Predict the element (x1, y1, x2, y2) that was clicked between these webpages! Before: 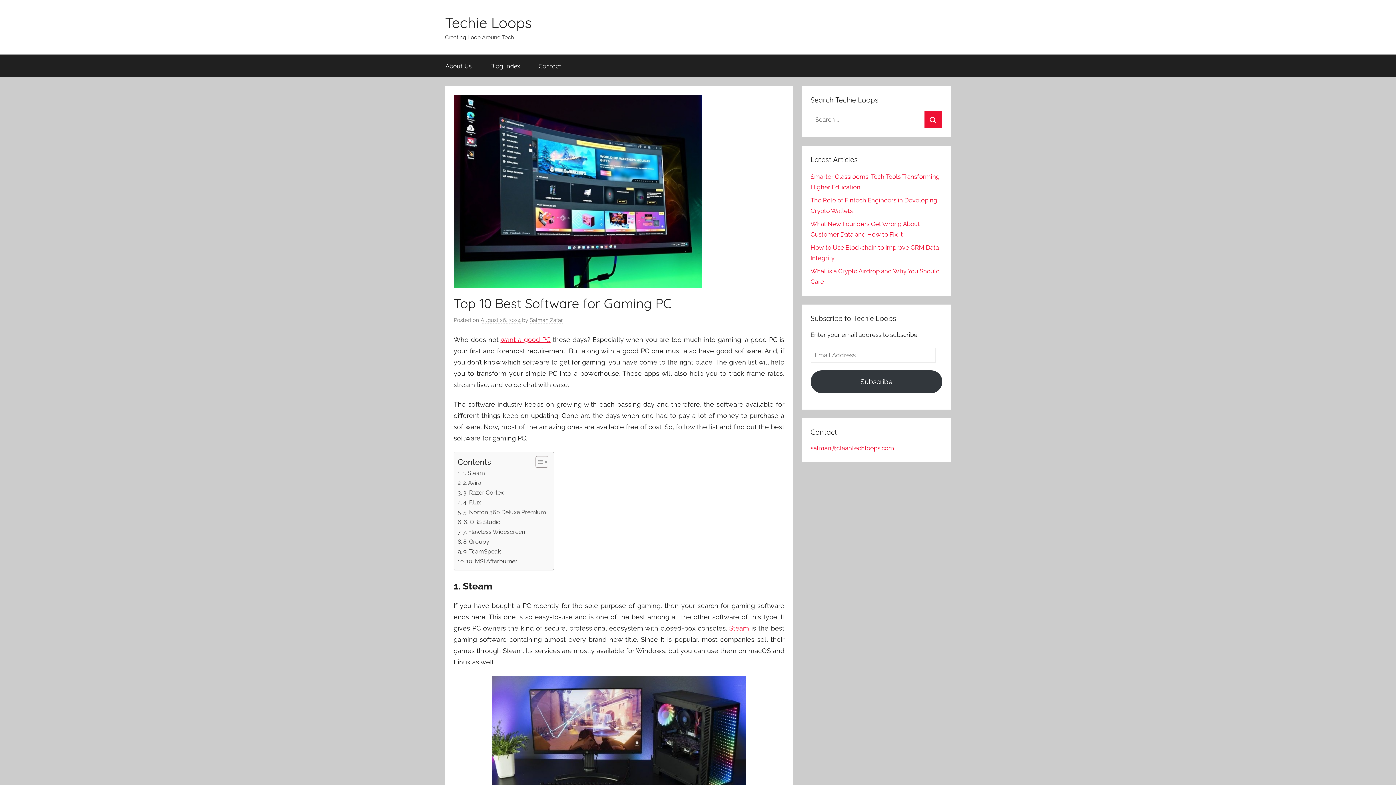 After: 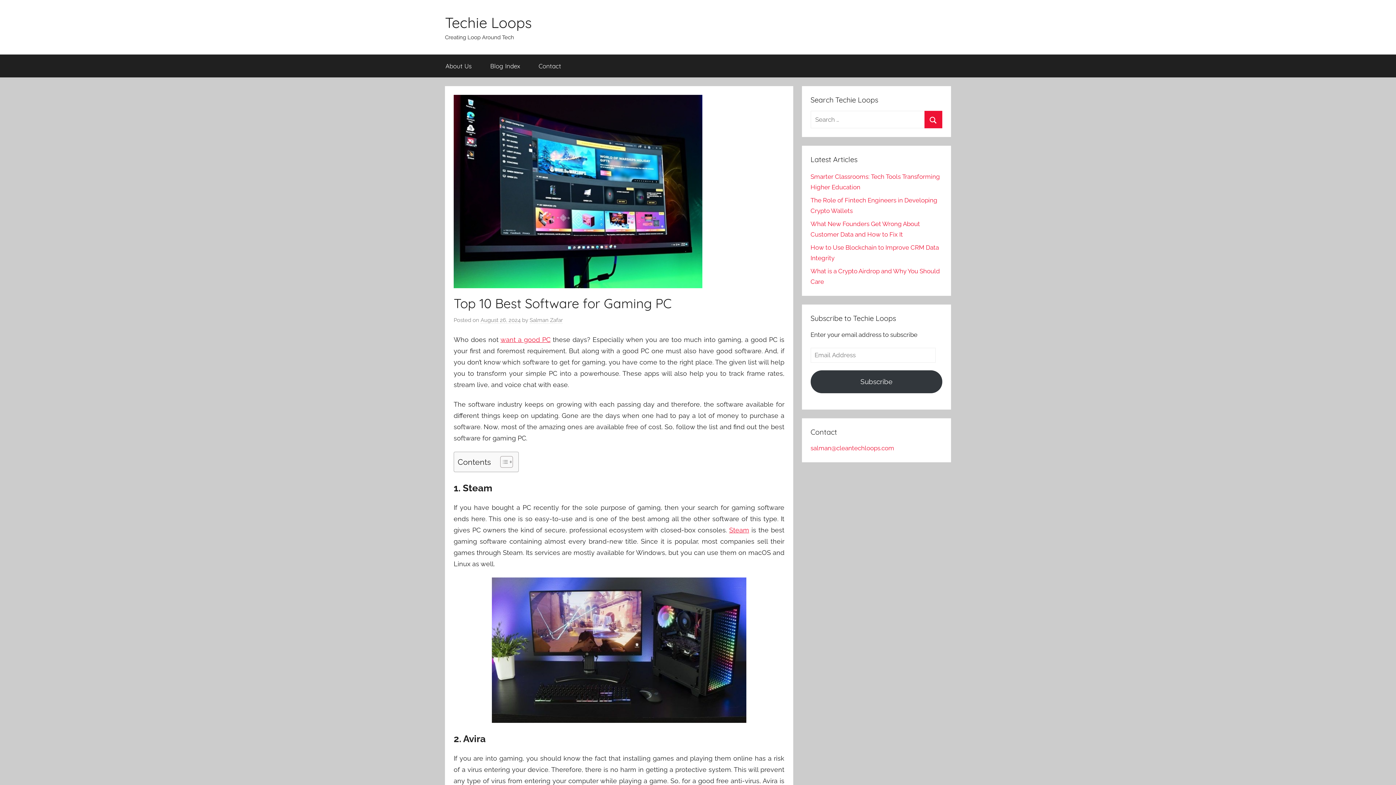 Action: label: Toggle Table of Content bbox: (530, 456, 546, 468)